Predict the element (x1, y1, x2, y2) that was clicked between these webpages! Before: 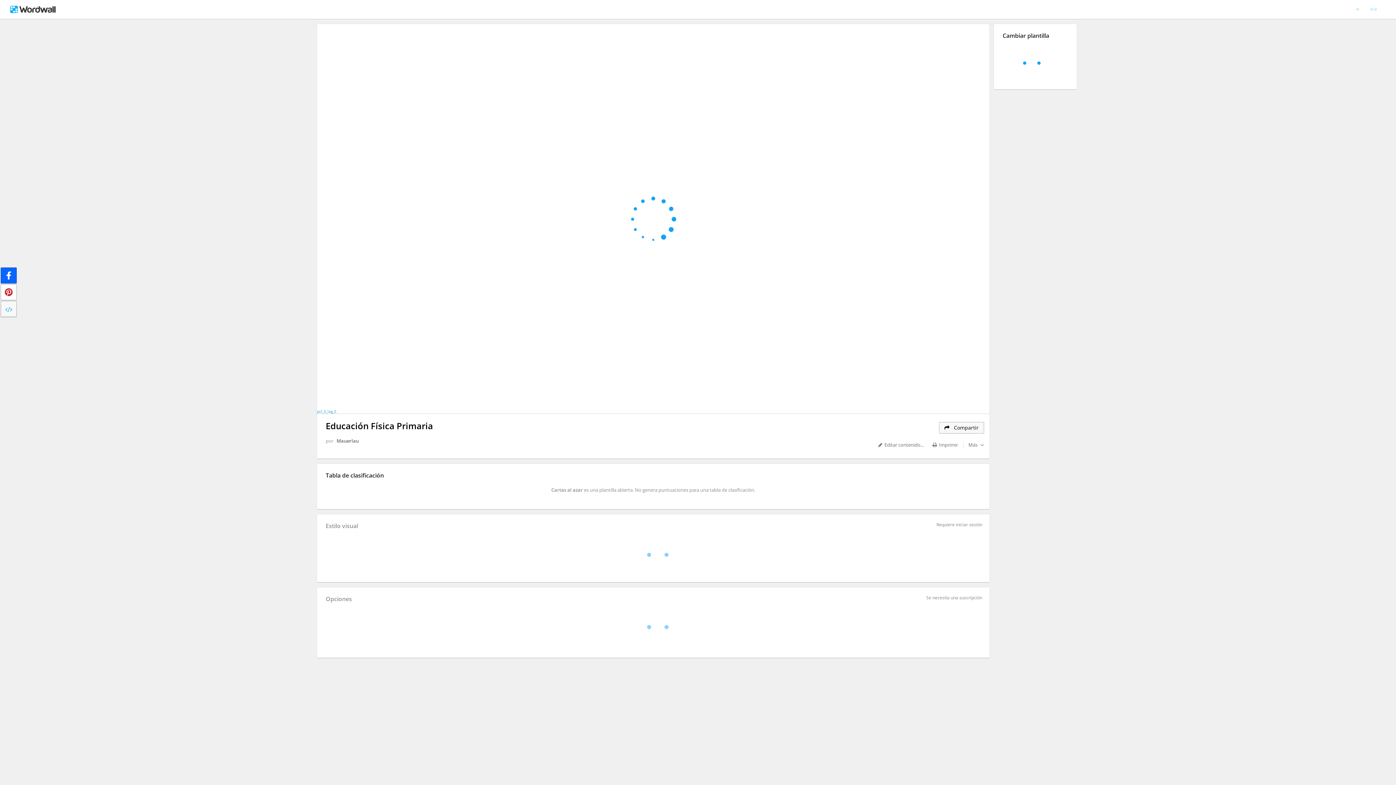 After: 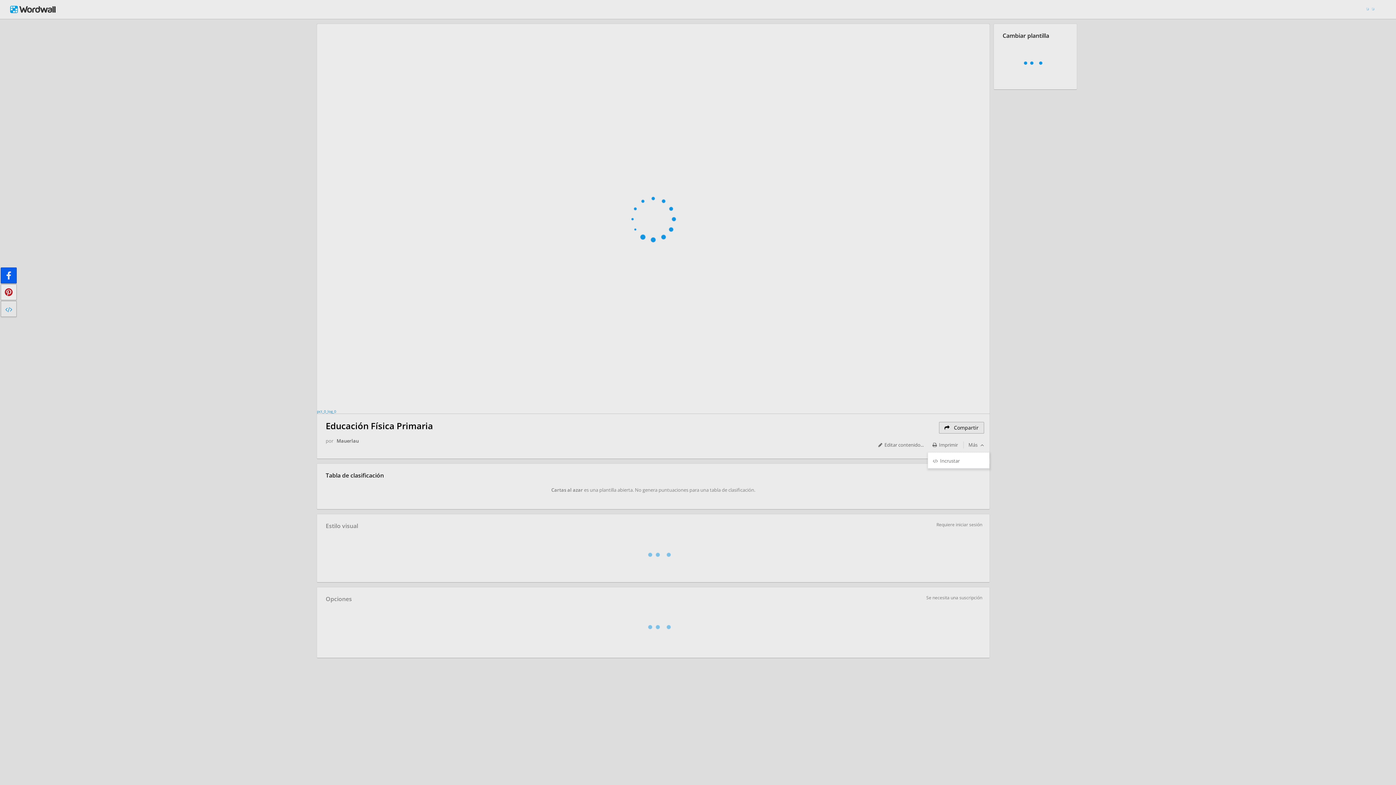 Action: label: Más bbox: (966, 439, 984, 450)